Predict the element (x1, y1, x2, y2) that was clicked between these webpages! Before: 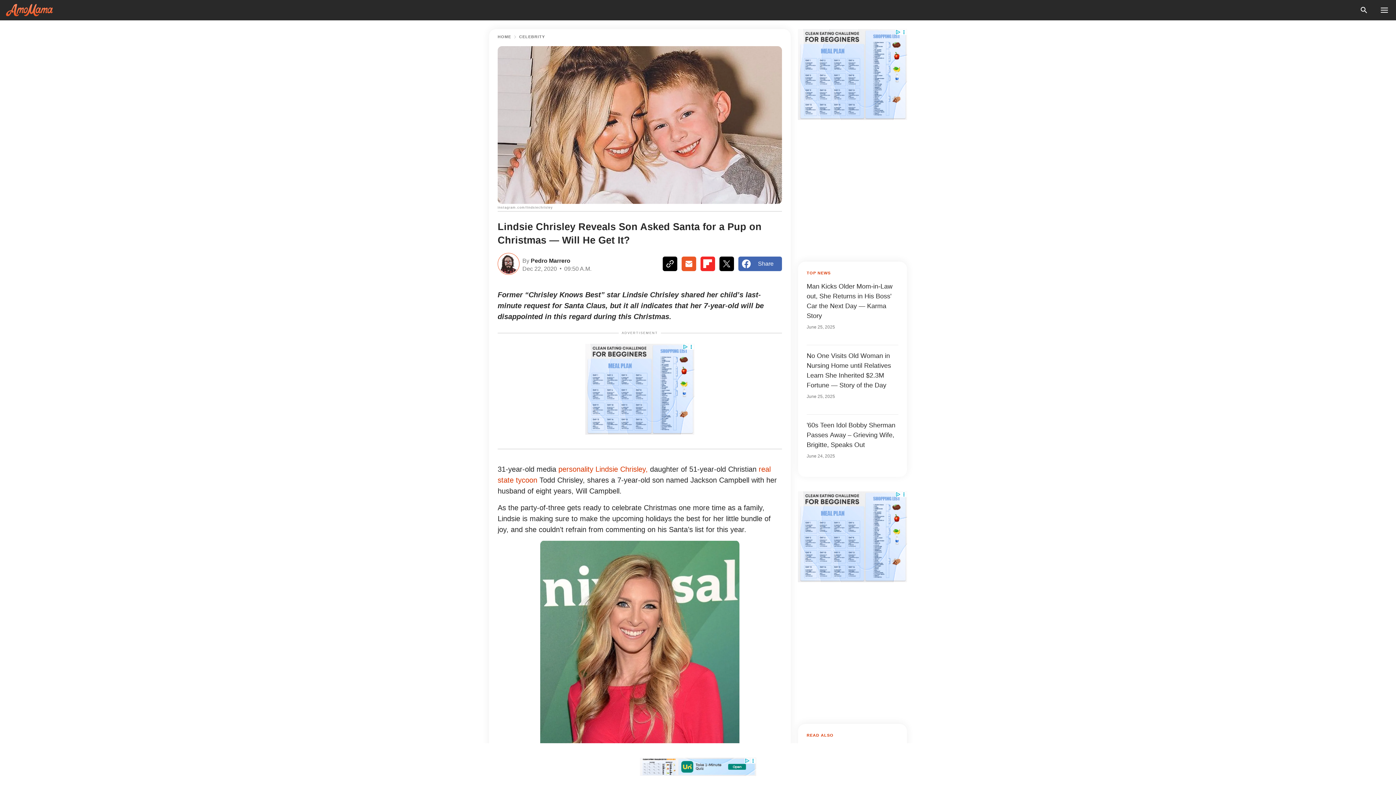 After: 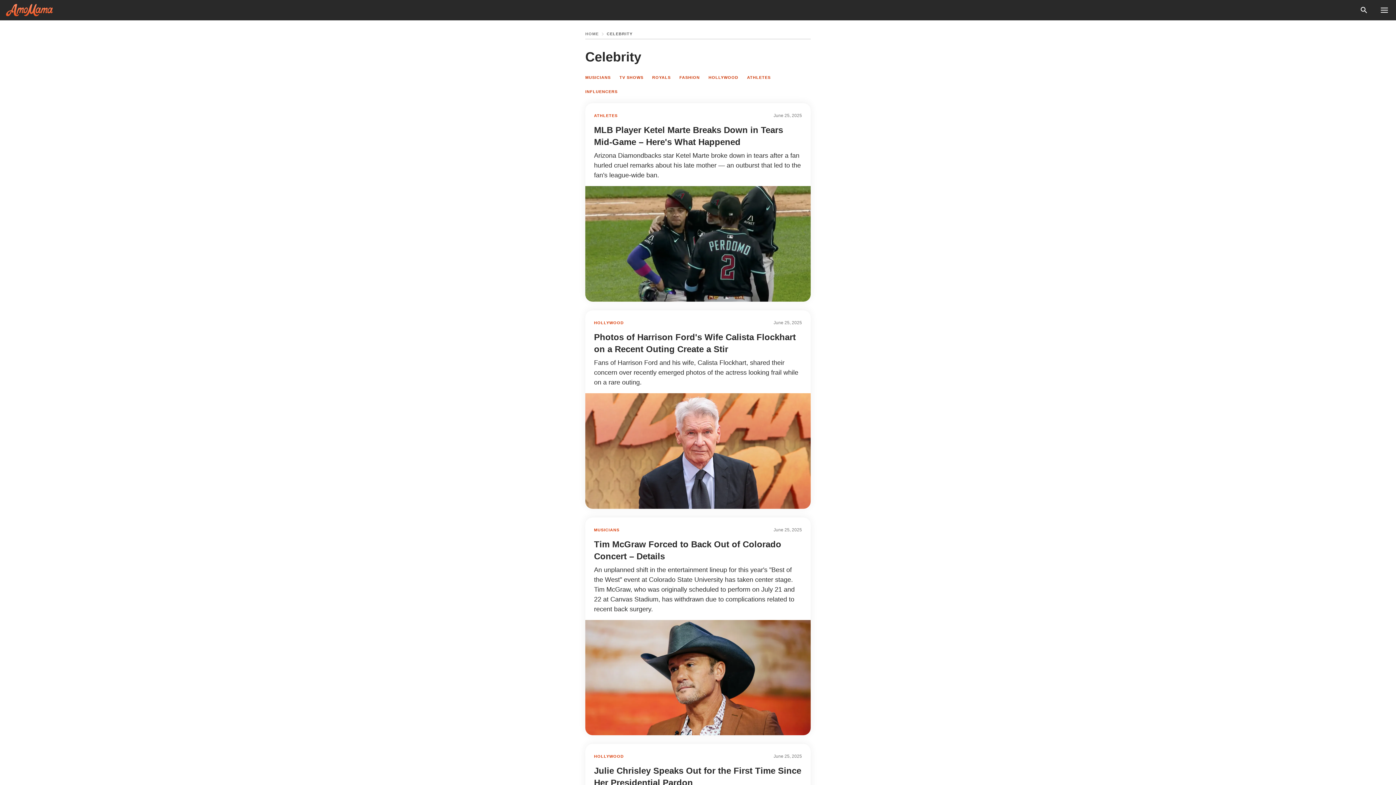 Action: bbox: (519, 34, 545, 38) label: CELEBRITY